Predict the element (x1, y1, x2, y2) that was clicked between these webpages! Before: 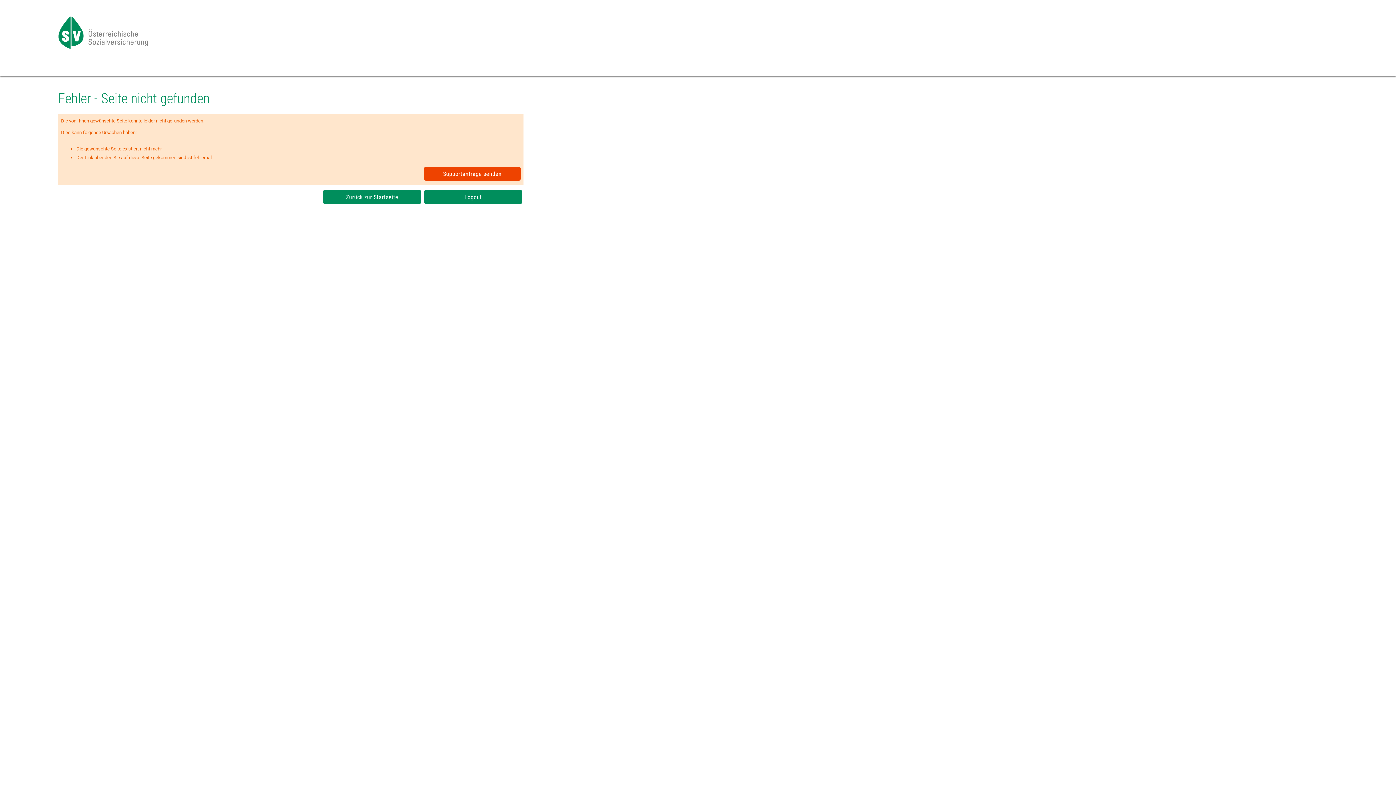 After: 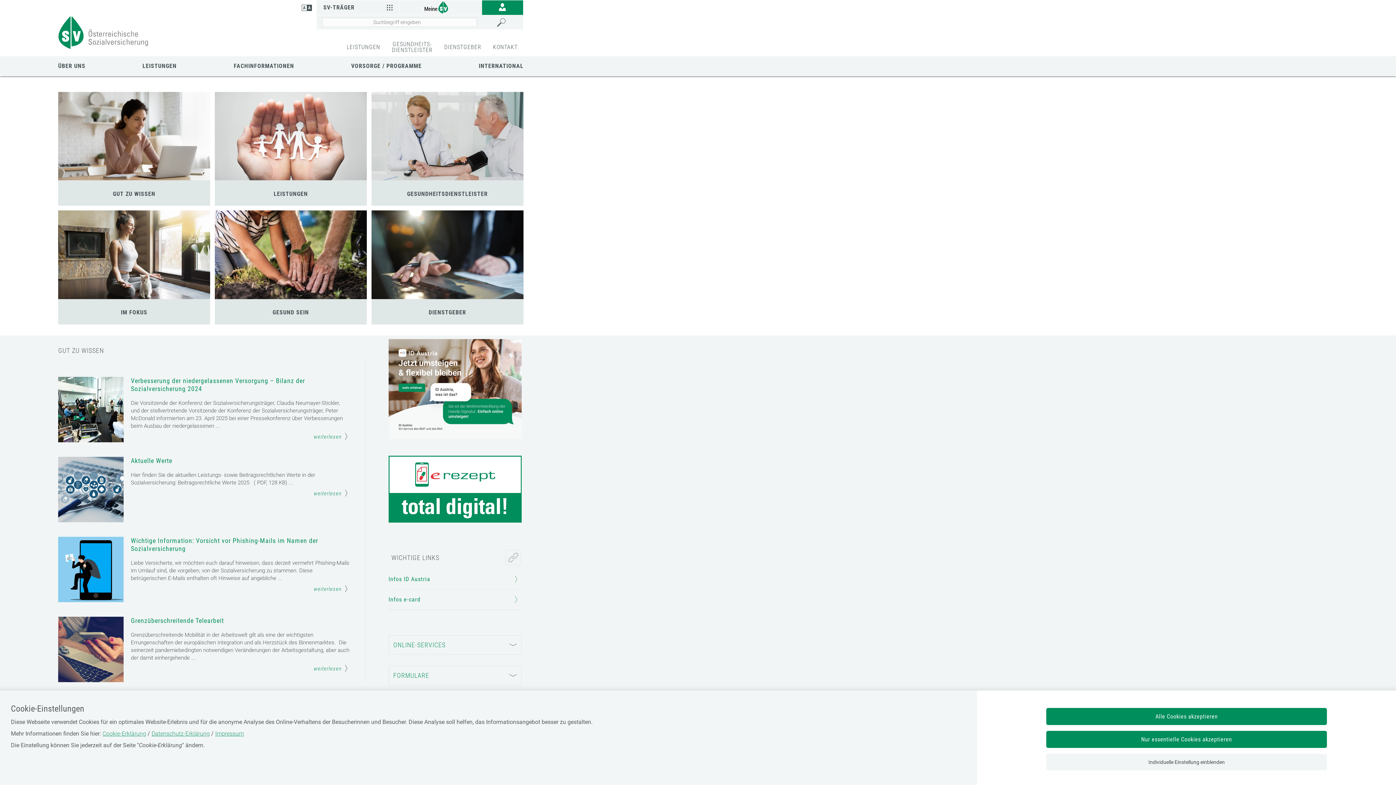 Action: bbox: (323, 190, 421, 204) label: Zurück zur Startseite